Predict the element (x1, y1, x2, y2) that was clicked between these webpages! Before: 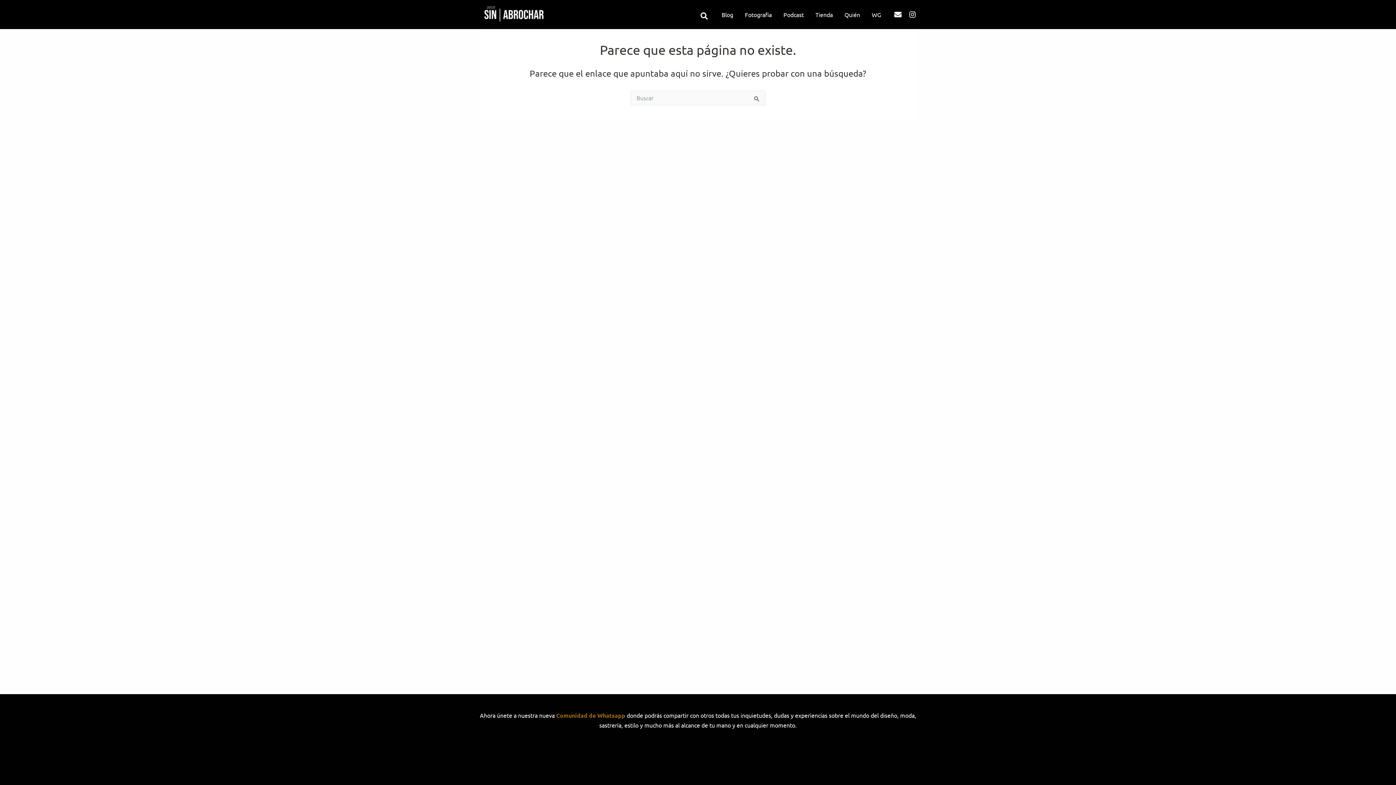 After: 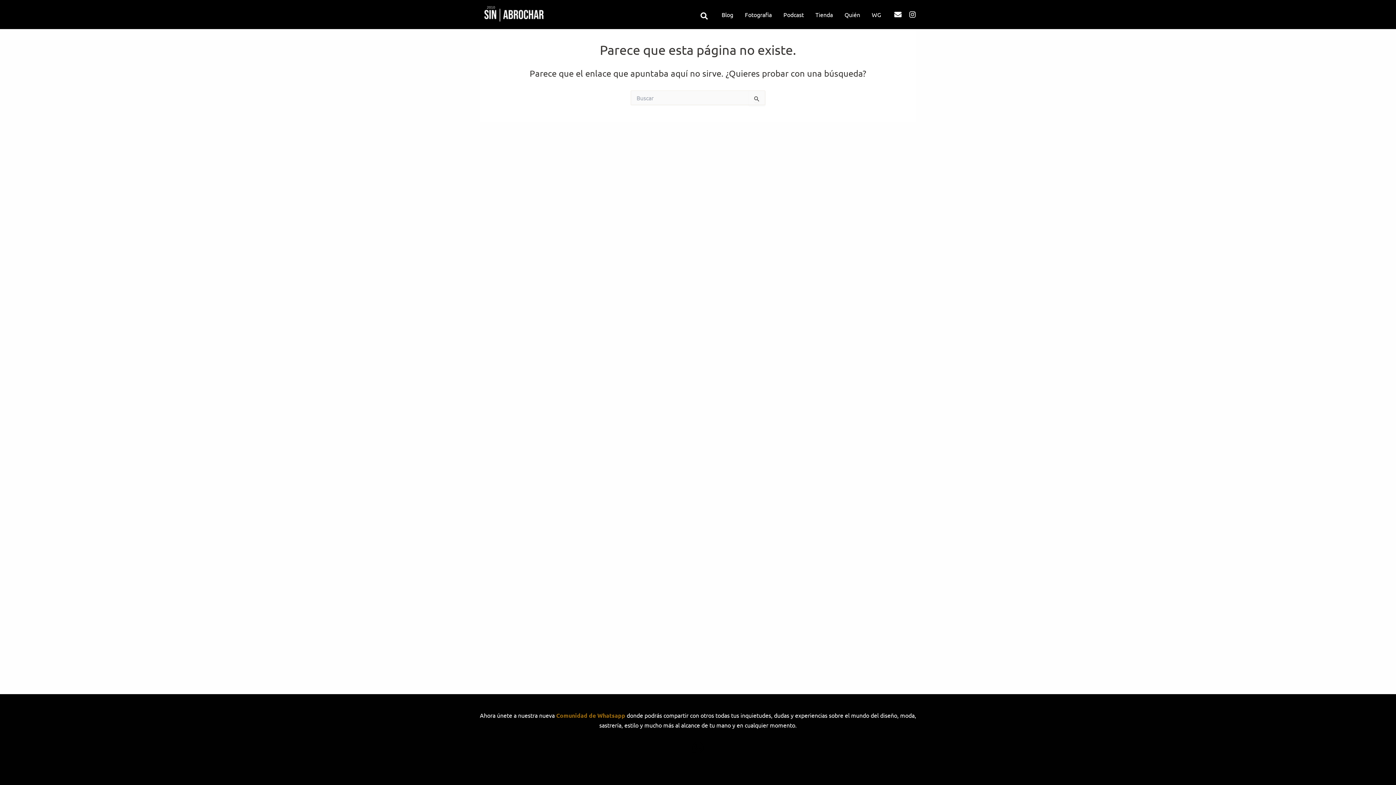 Action: label: Instagram bbox: (909, 10, 916, 18)